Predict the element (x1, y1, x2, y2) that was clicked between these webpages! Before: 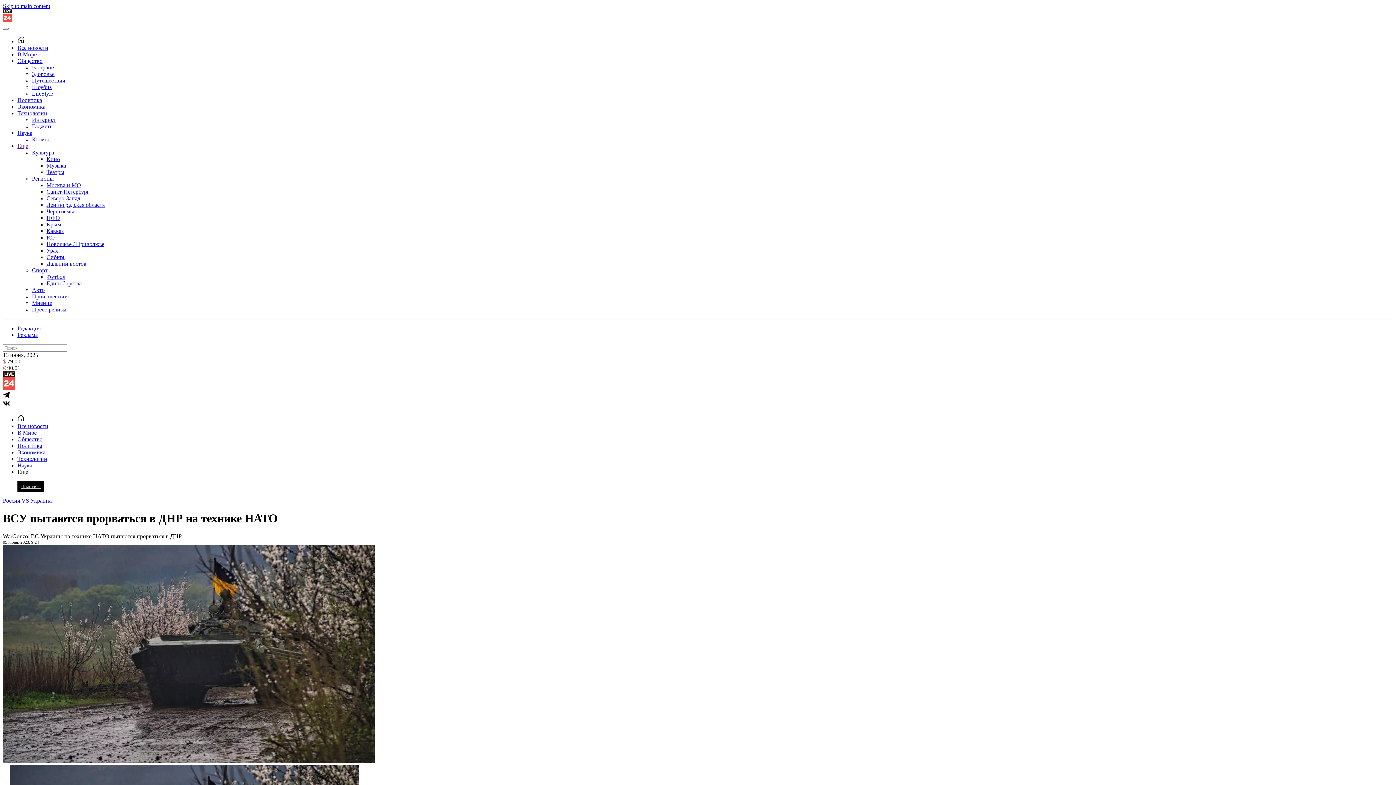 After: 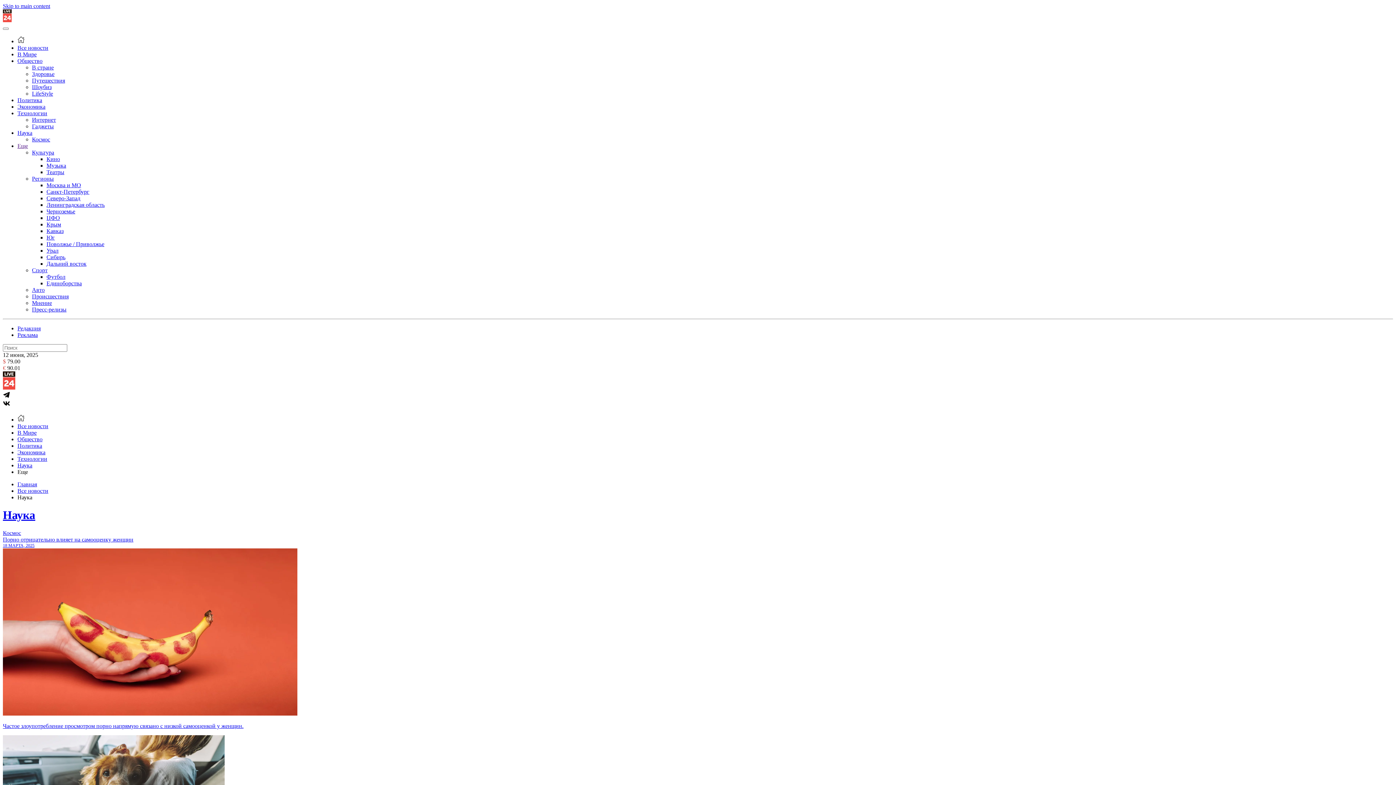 Action: label: Наука bbox: (17, 129, 32, 136)